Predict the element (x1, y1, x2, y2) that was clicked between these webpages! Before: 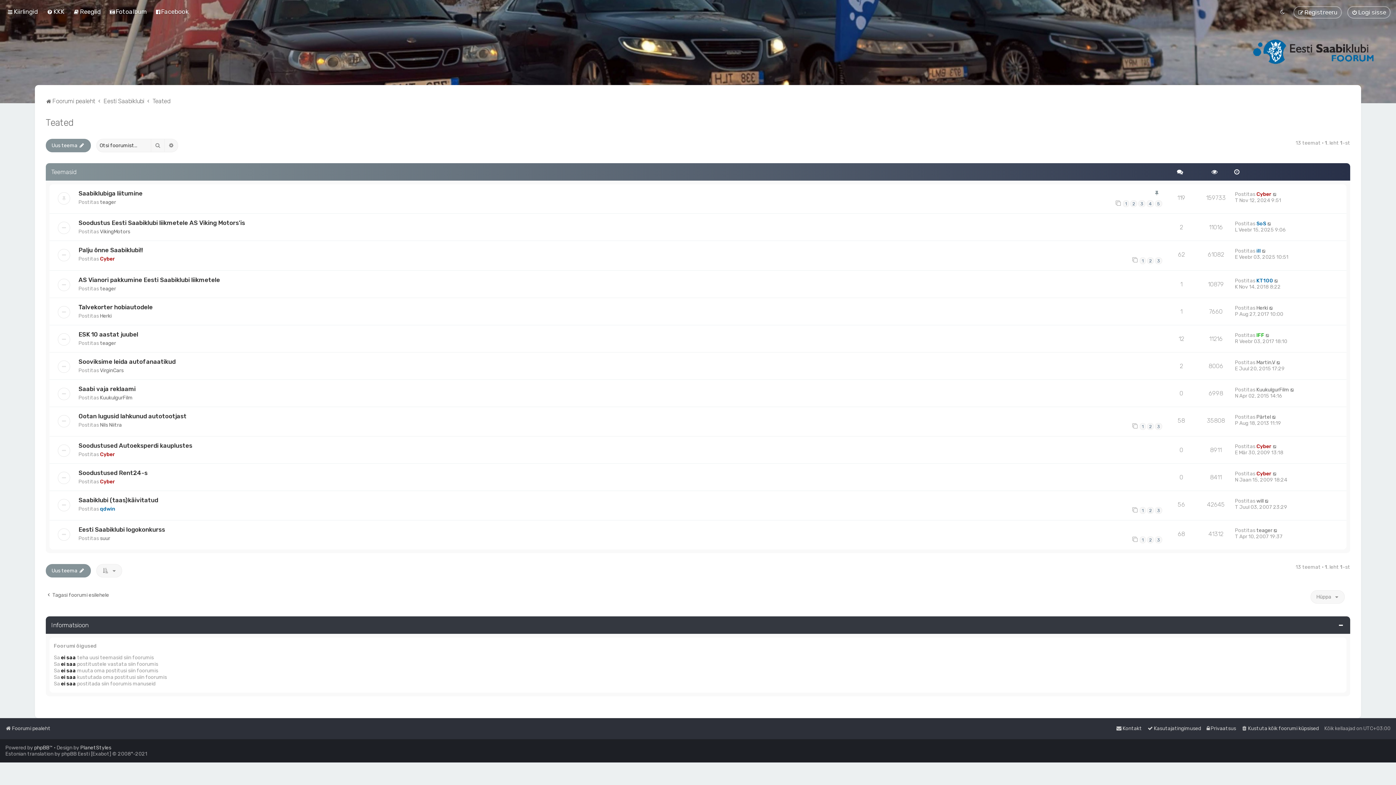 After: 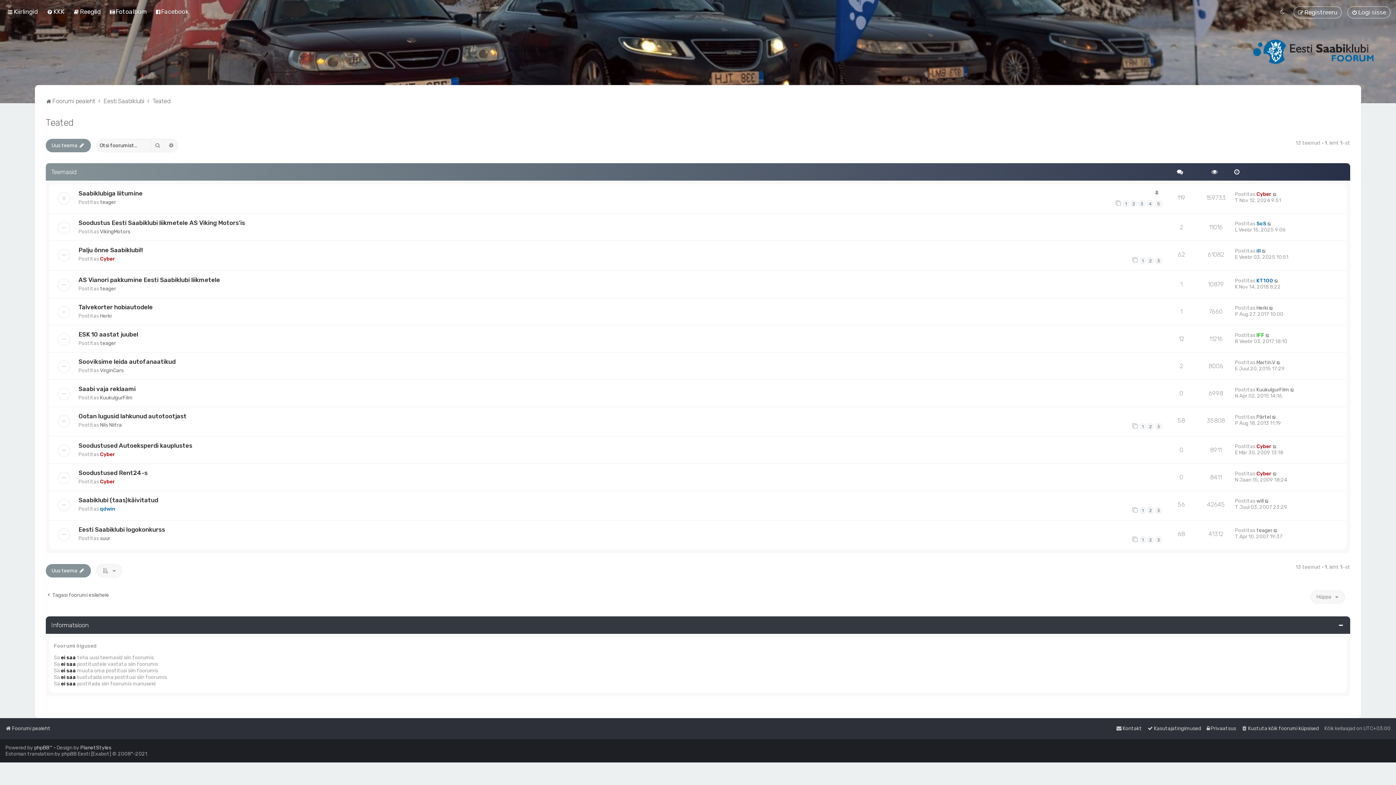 Action: label: Teated bbox: (152, 96, 170, 106)